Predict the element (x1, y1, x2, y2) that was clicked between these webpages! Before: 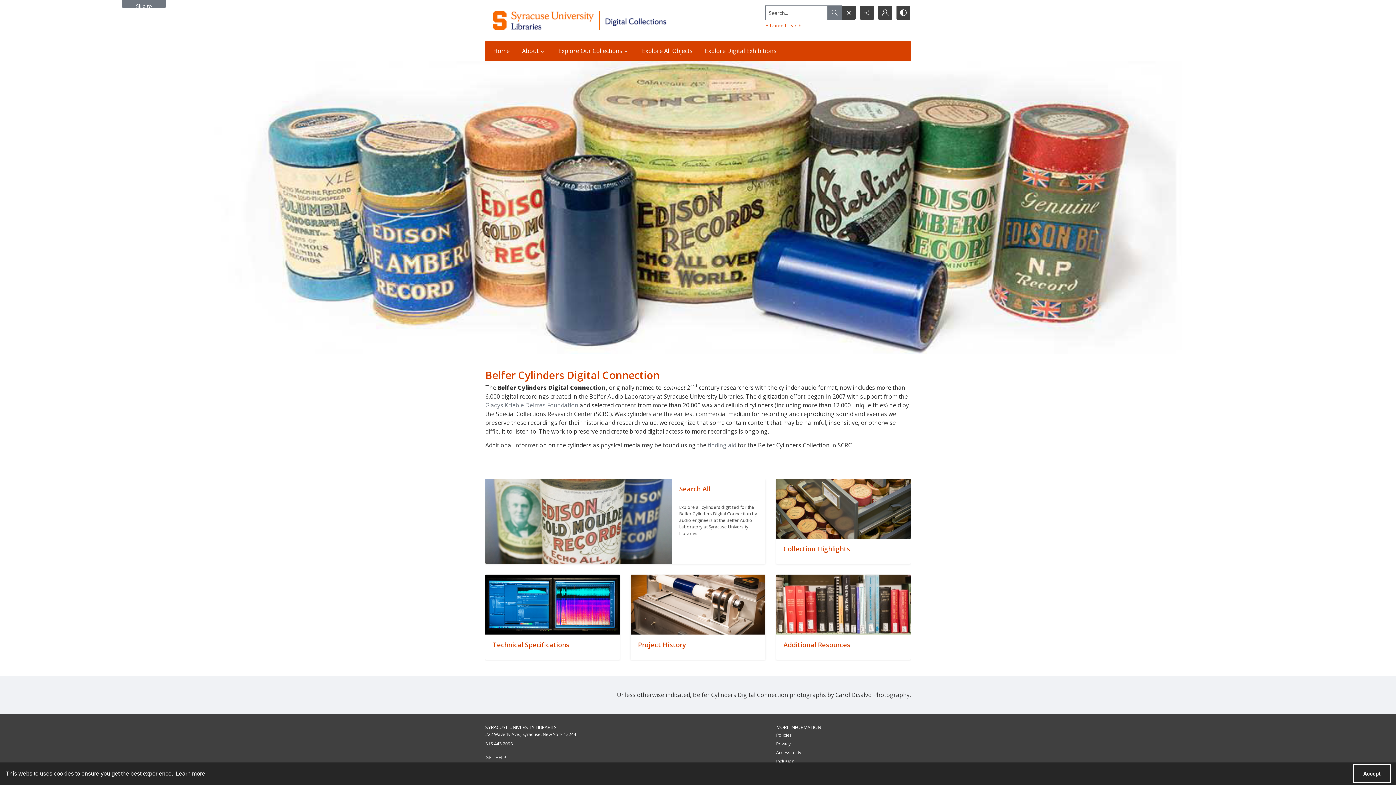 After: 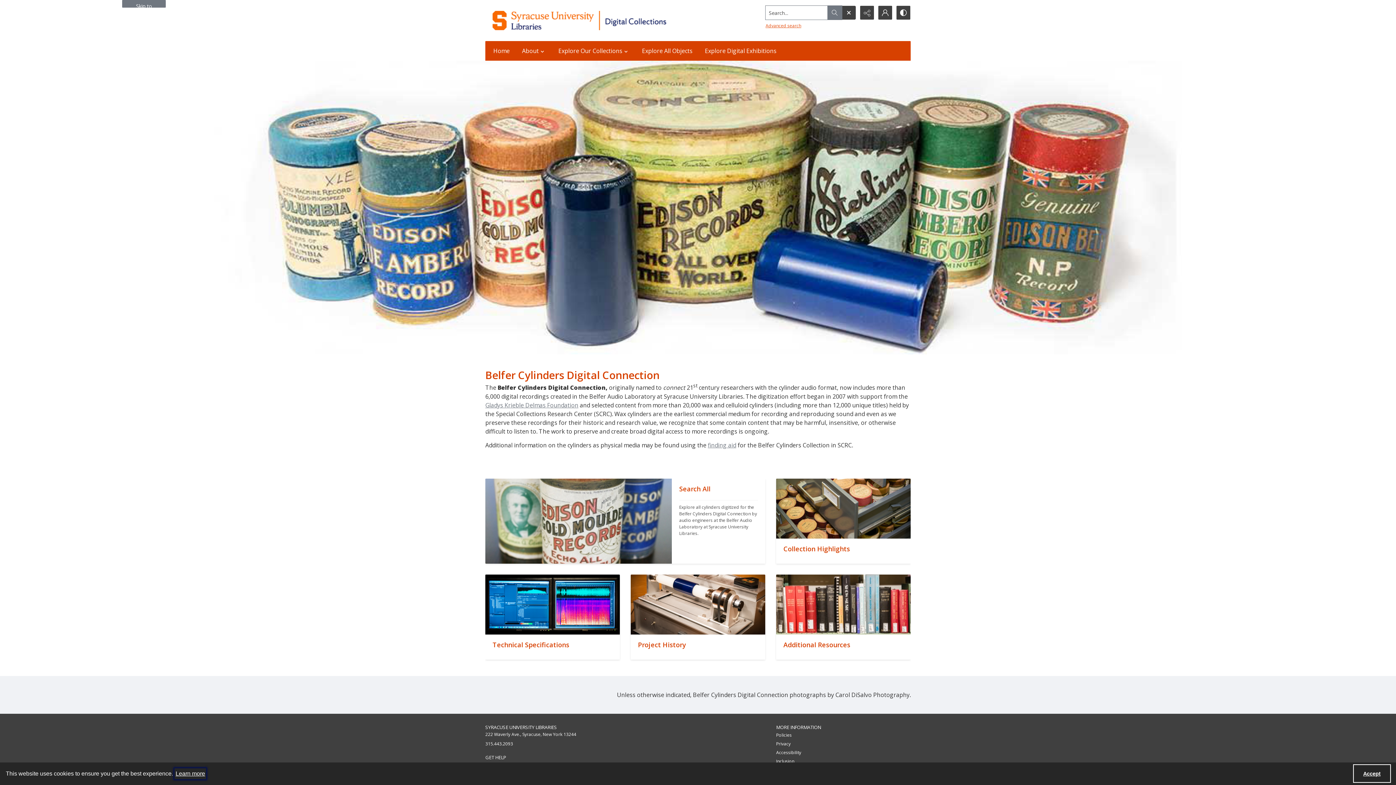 Action: bbox: (174, 768, 206, 779) label: learn more about cookies